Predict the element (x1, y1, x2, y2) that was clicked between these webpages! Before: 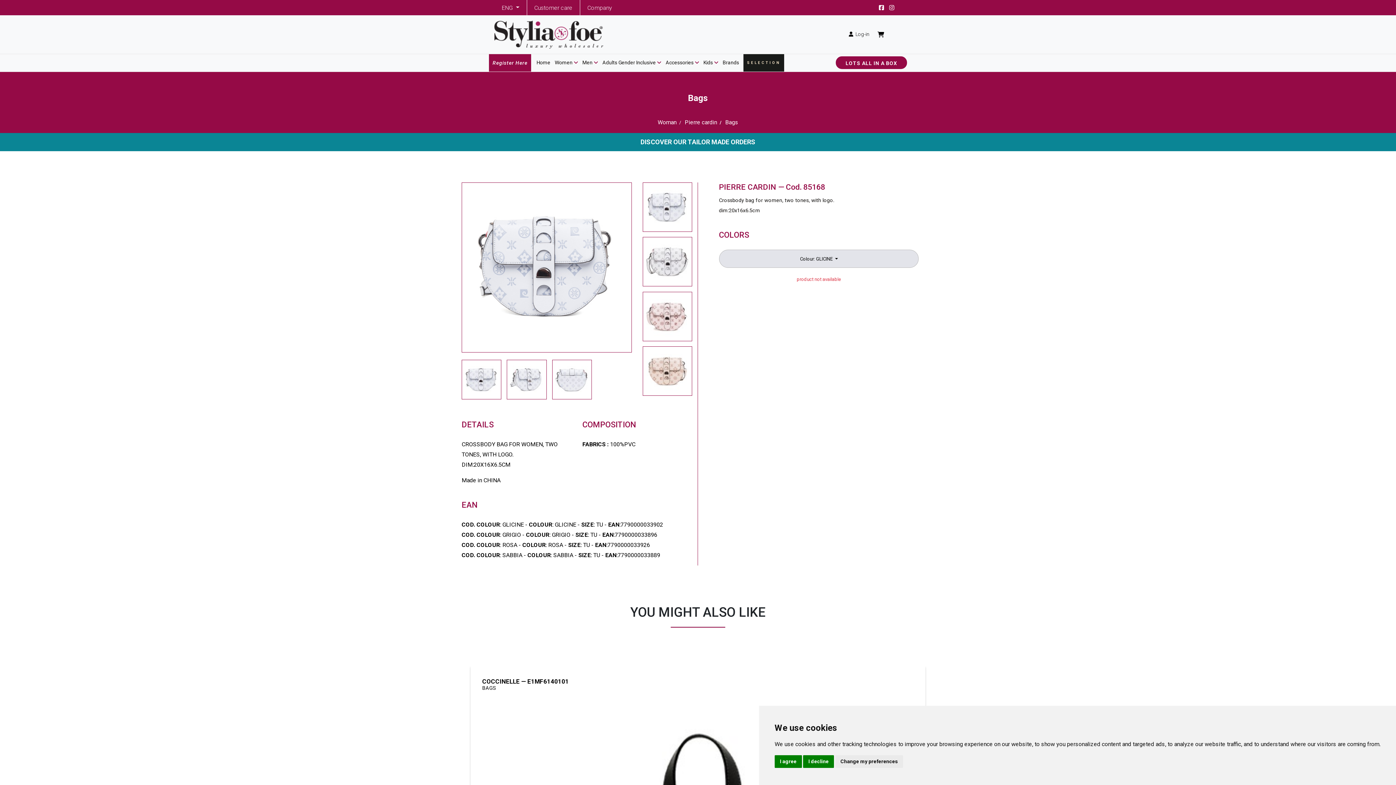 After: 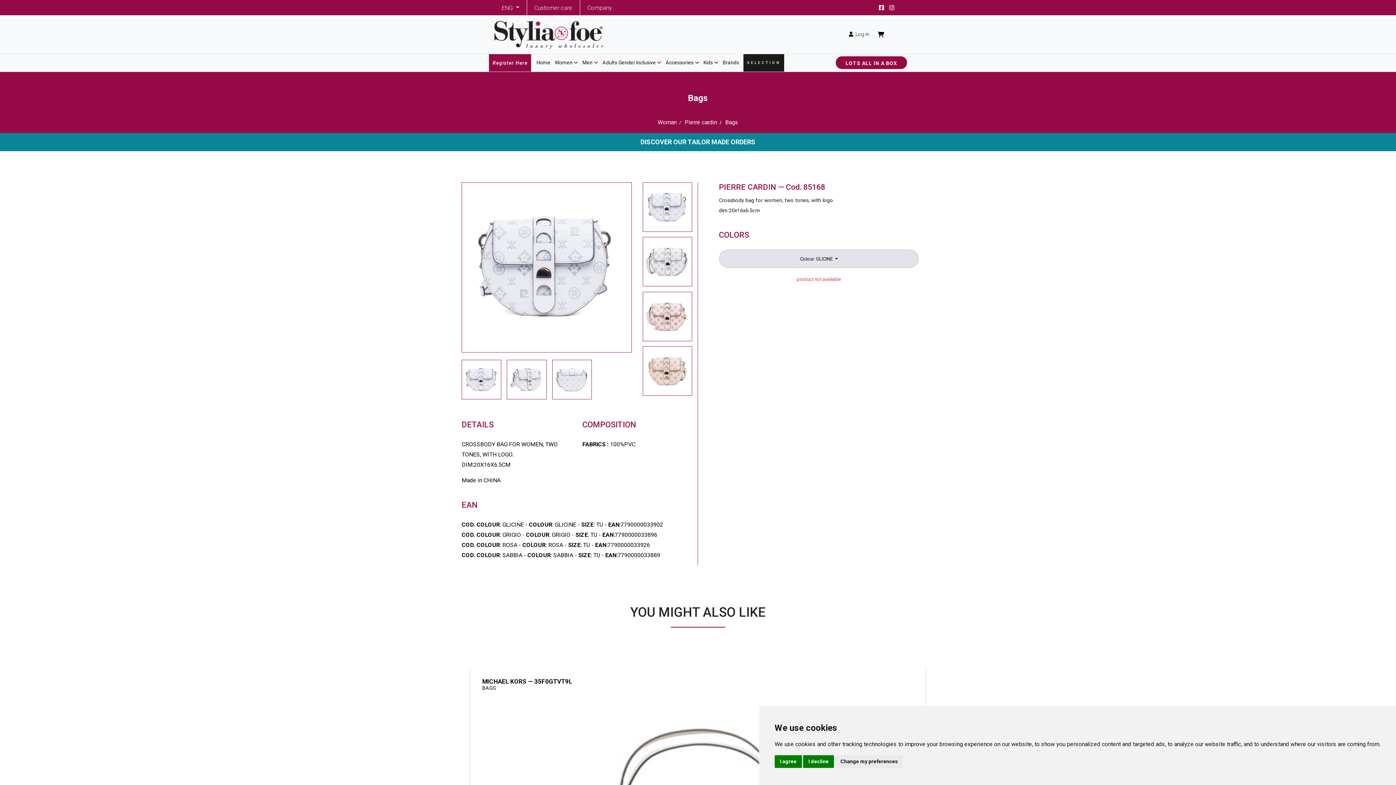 Action: label: INSTAGRAM bbox: (886, 0, 901, 15)